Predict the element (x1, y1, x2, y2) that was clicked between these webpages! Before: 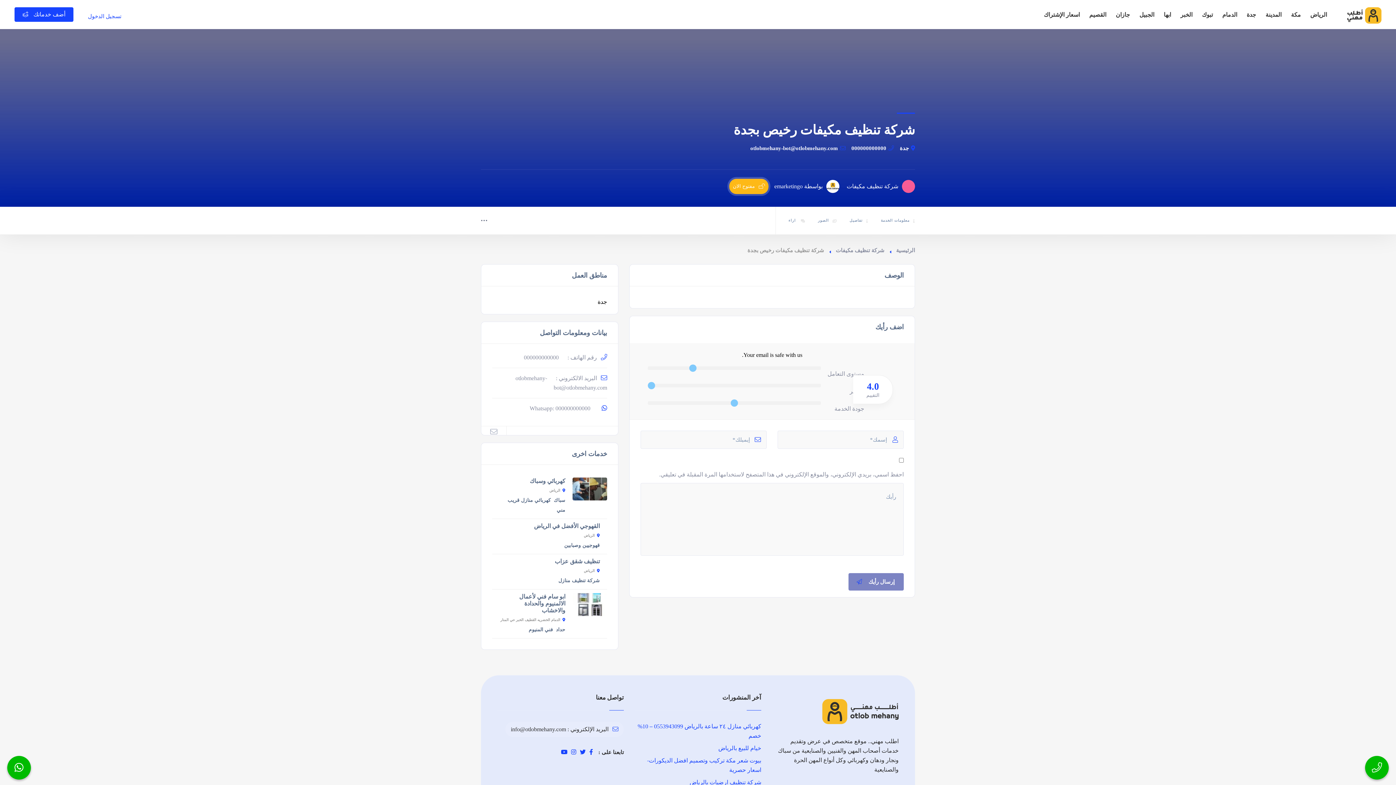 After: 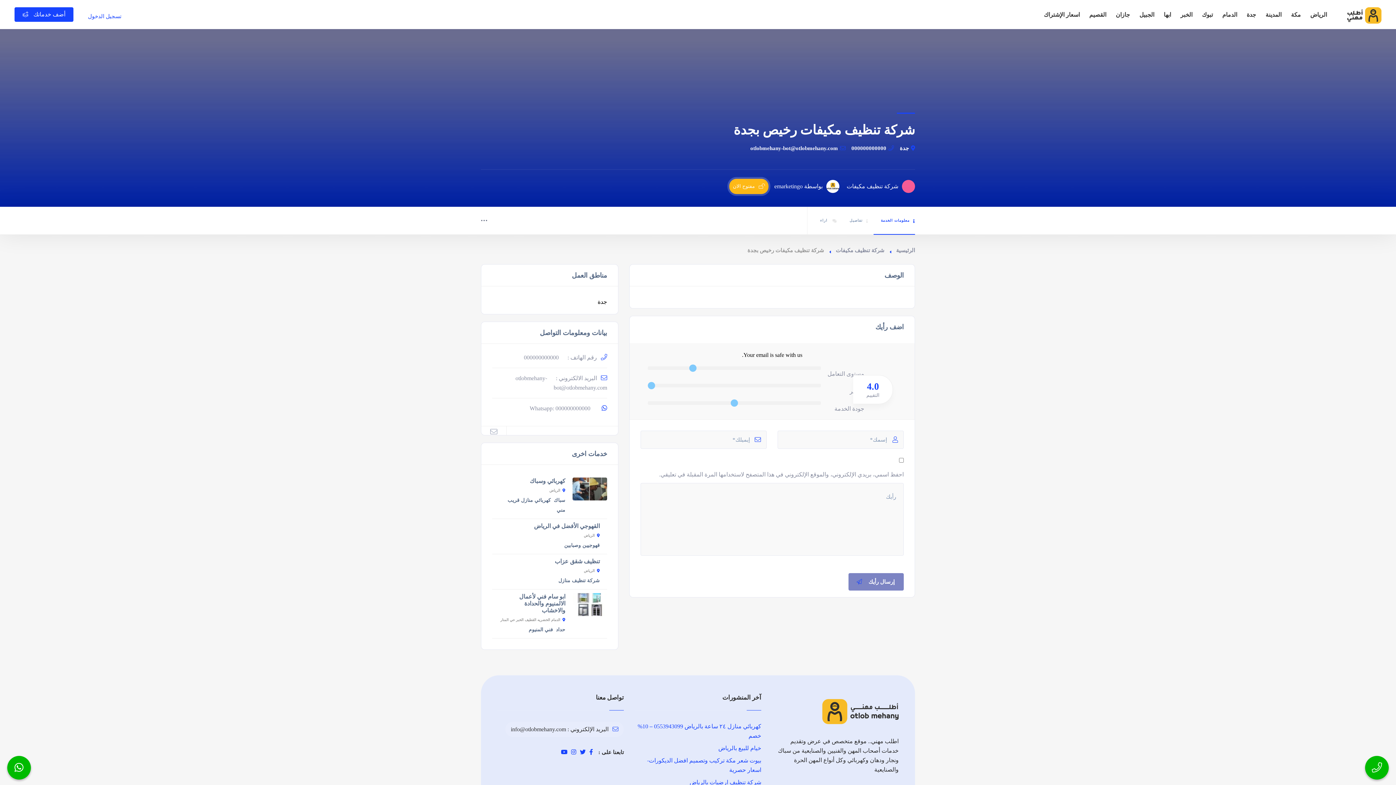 Action: bbox: (810, 206, 837, 234) label: الصور